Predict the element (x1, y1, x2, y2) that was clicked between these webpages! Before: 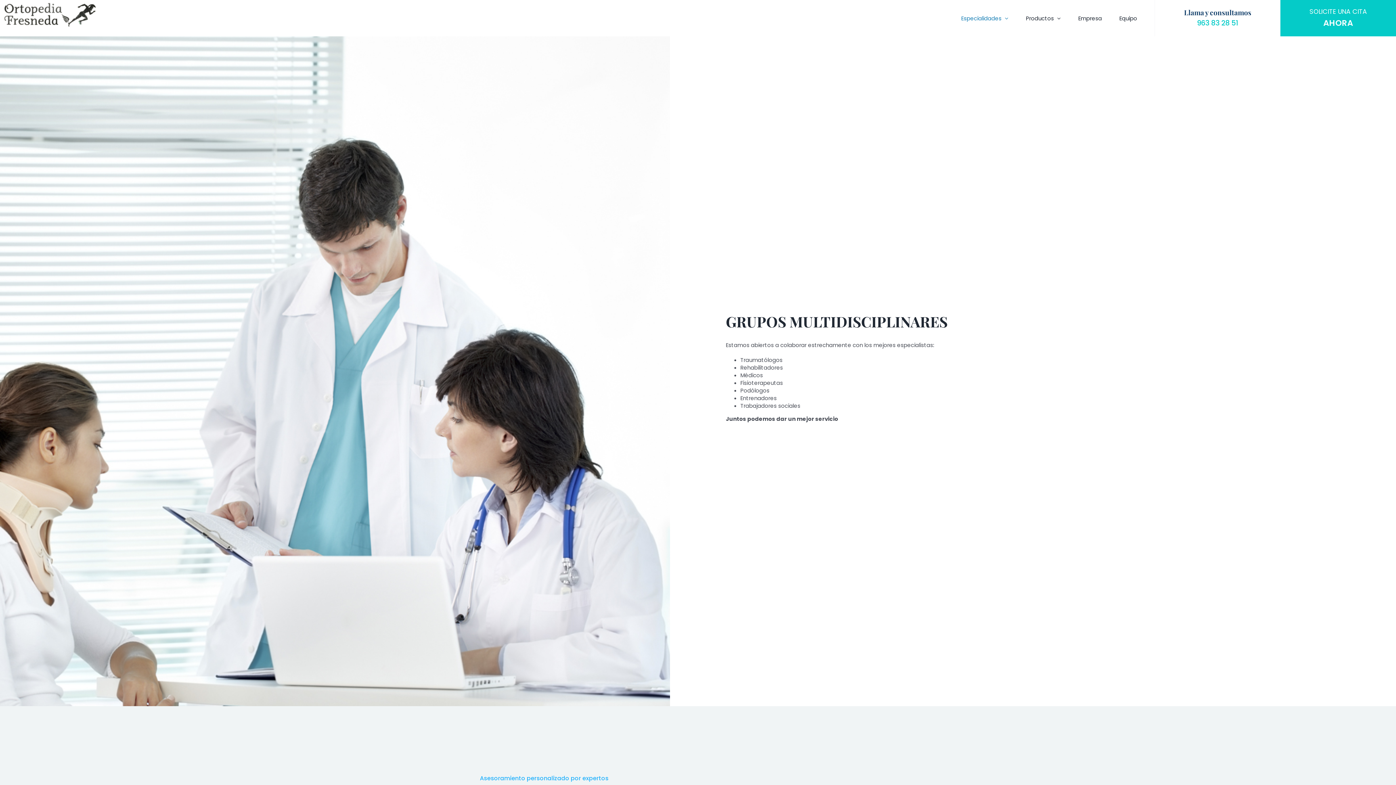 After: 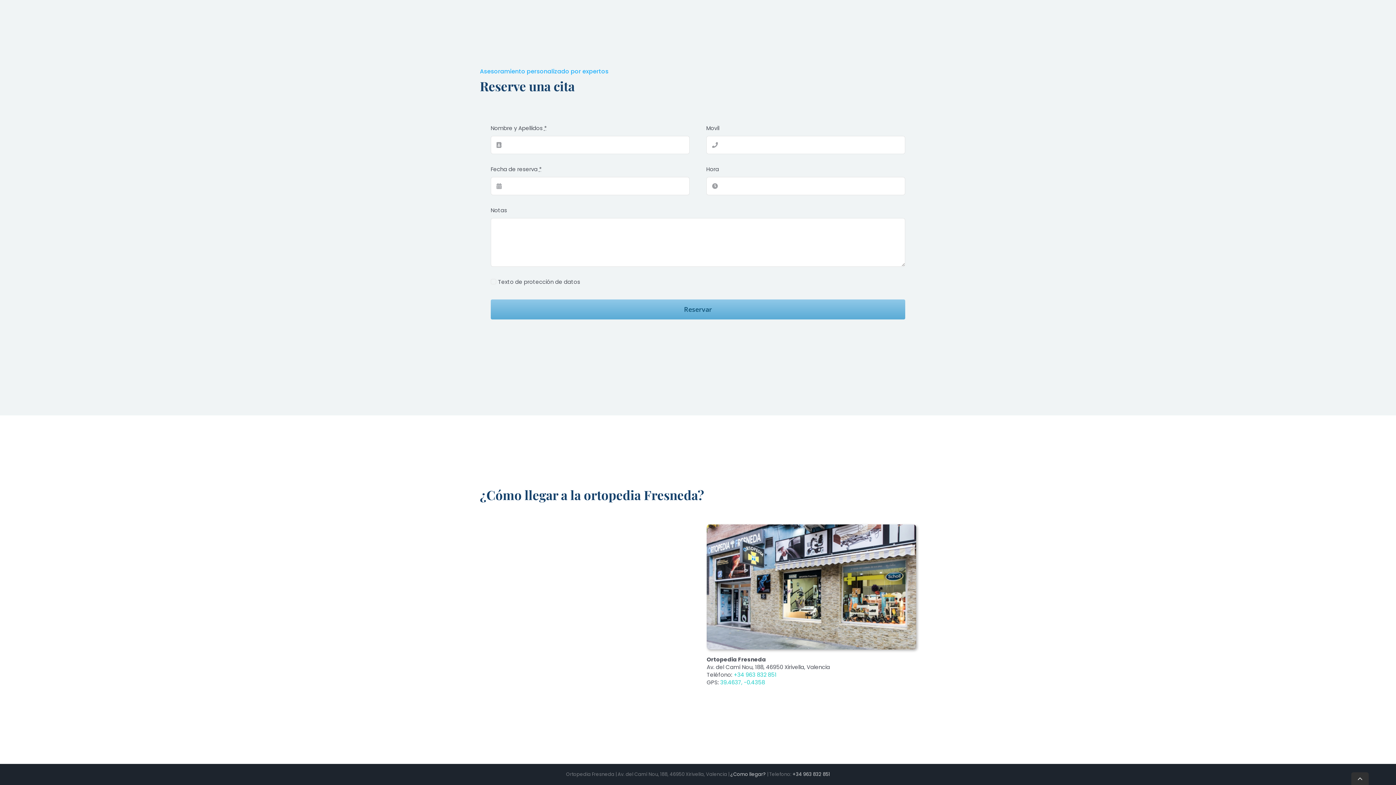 Action: bbox: (1280, 0, 1396, 36) label: SOLICITE UNA CITA
AHORA